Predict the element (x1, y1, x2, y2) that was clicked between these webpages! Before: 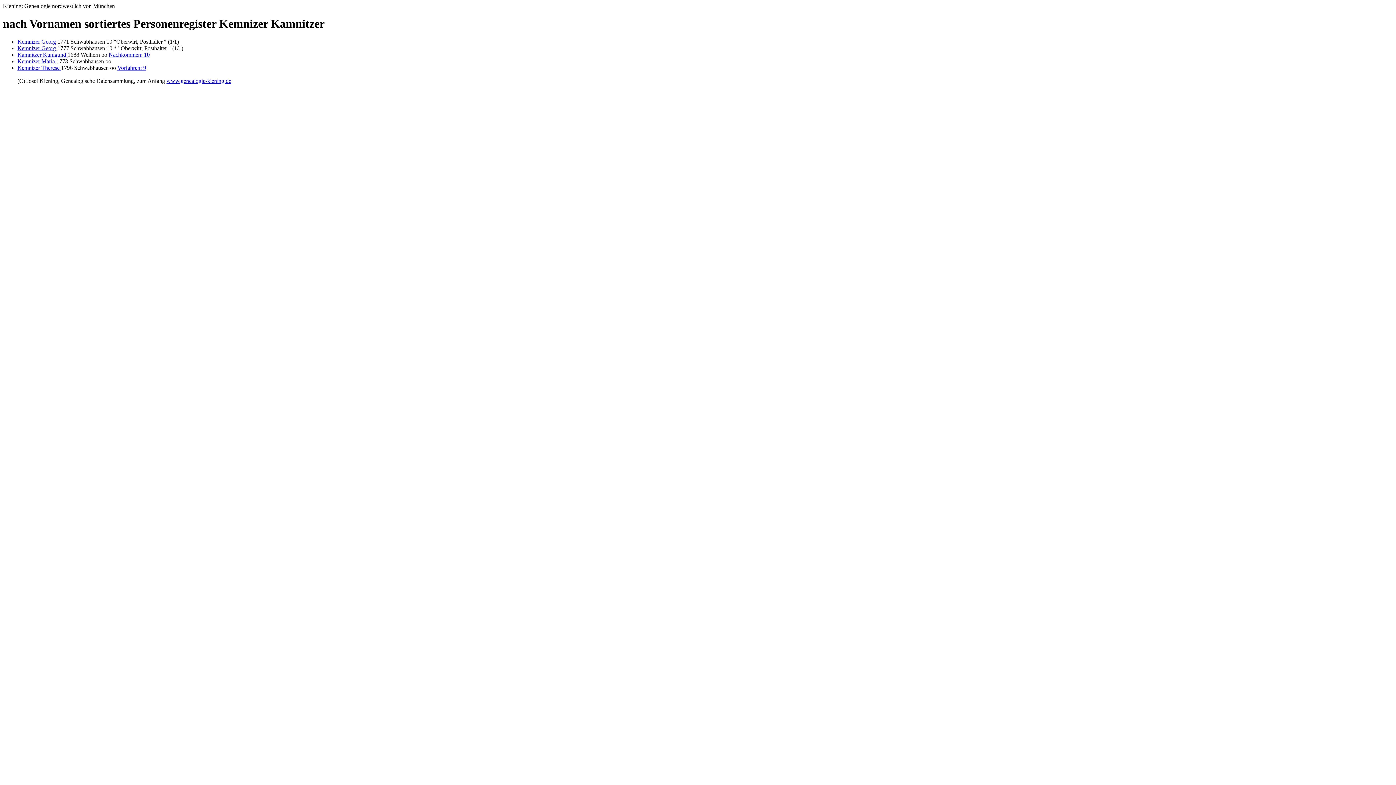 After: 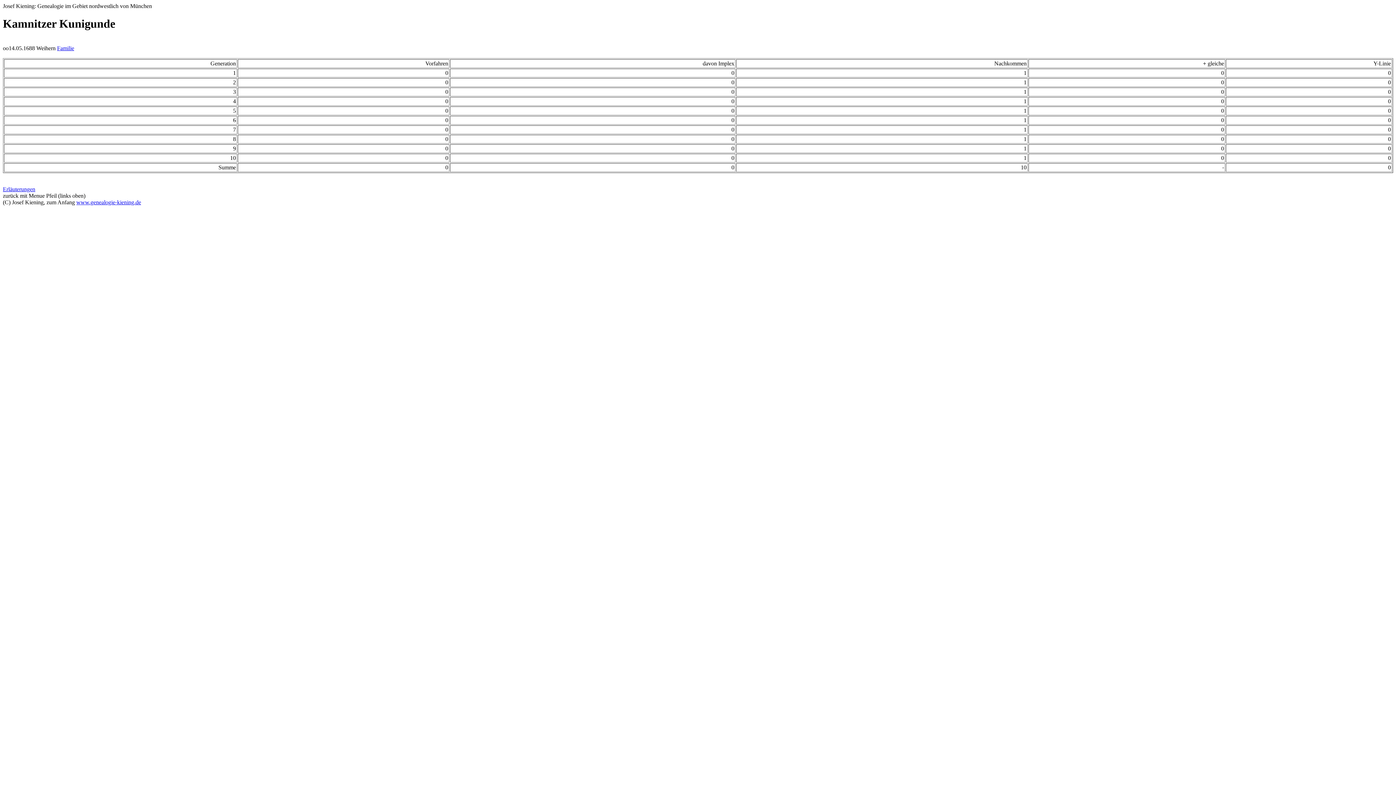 Action: label: Nachkommen: 10 bbox: (108, 51, 149, 57)